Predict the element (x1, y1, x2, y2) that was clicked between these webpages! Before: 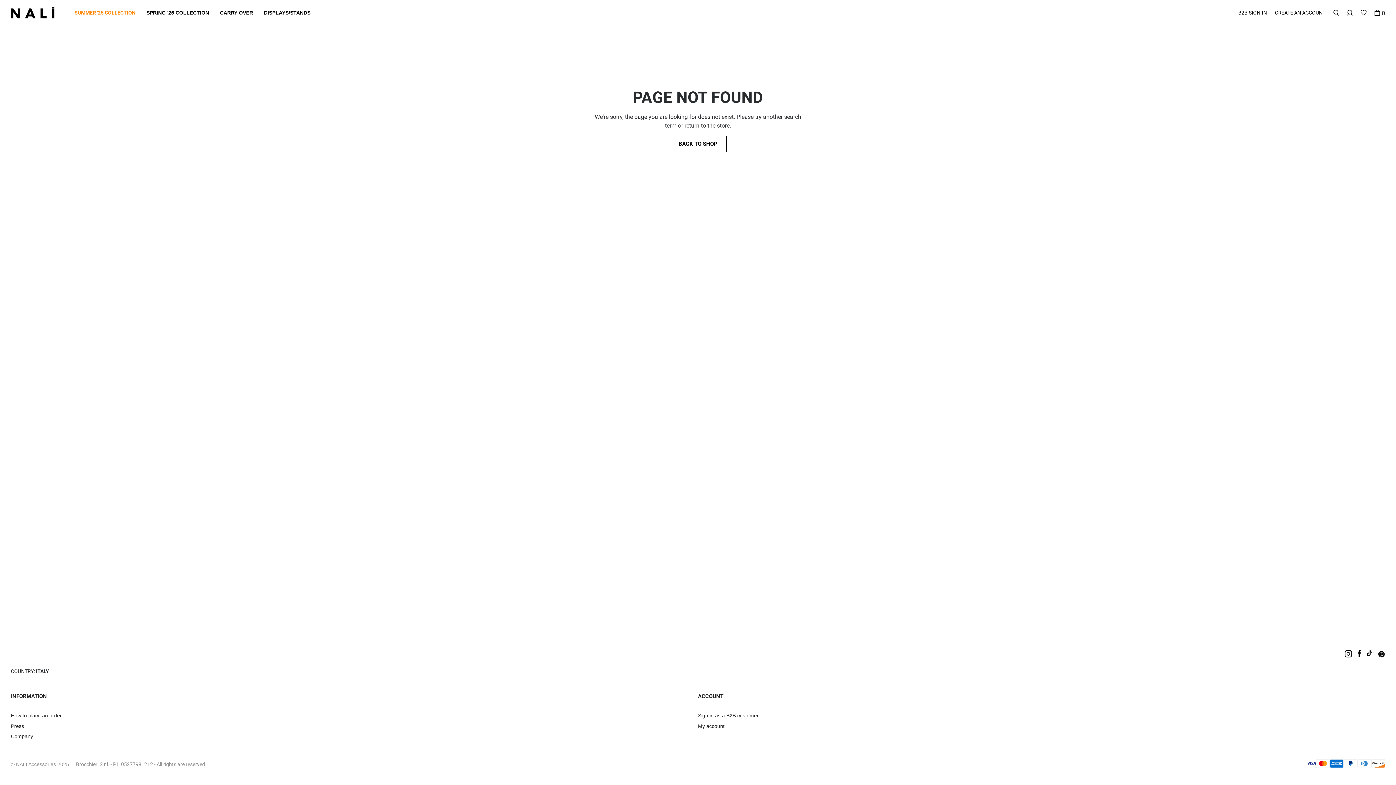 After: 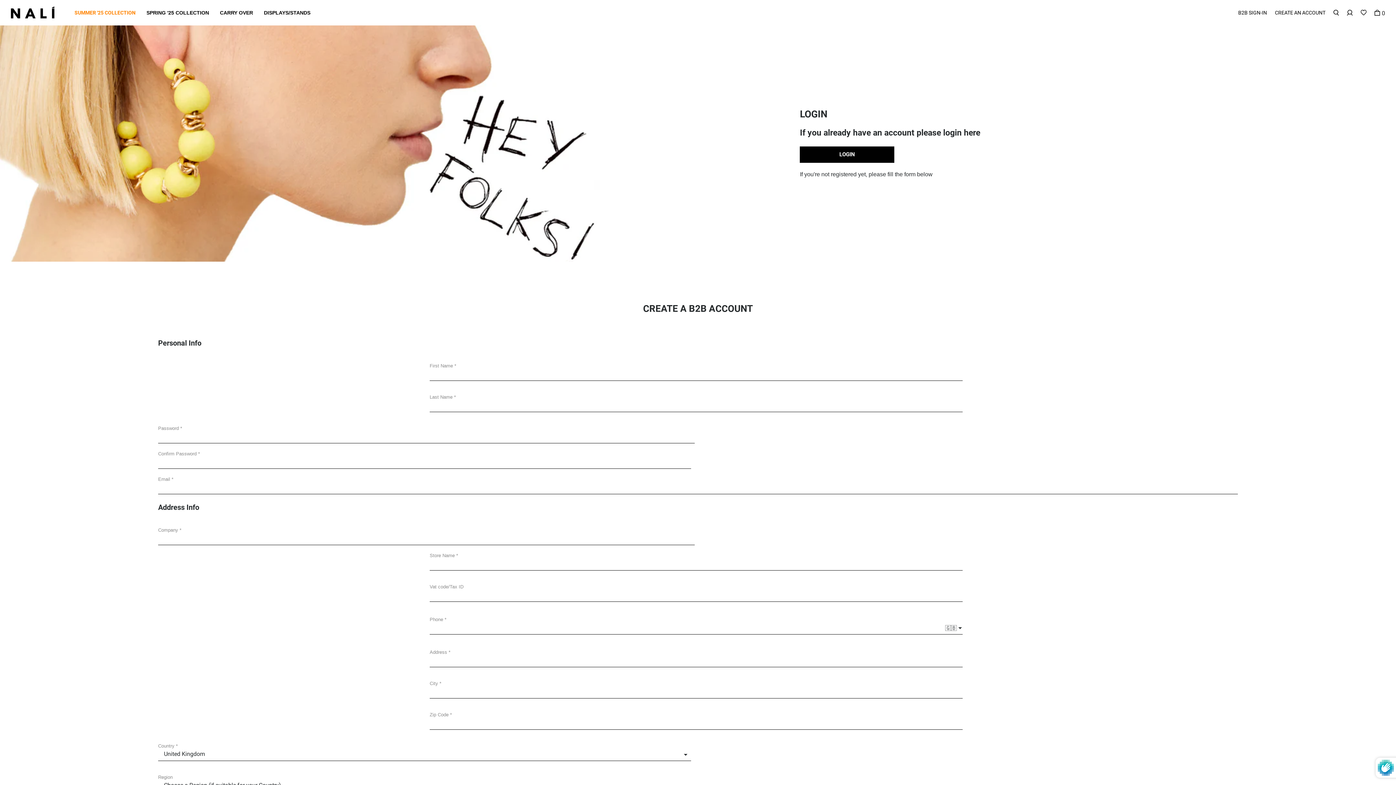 Action: label: CARRY OVER bbox: (214, 0, 258, 25)